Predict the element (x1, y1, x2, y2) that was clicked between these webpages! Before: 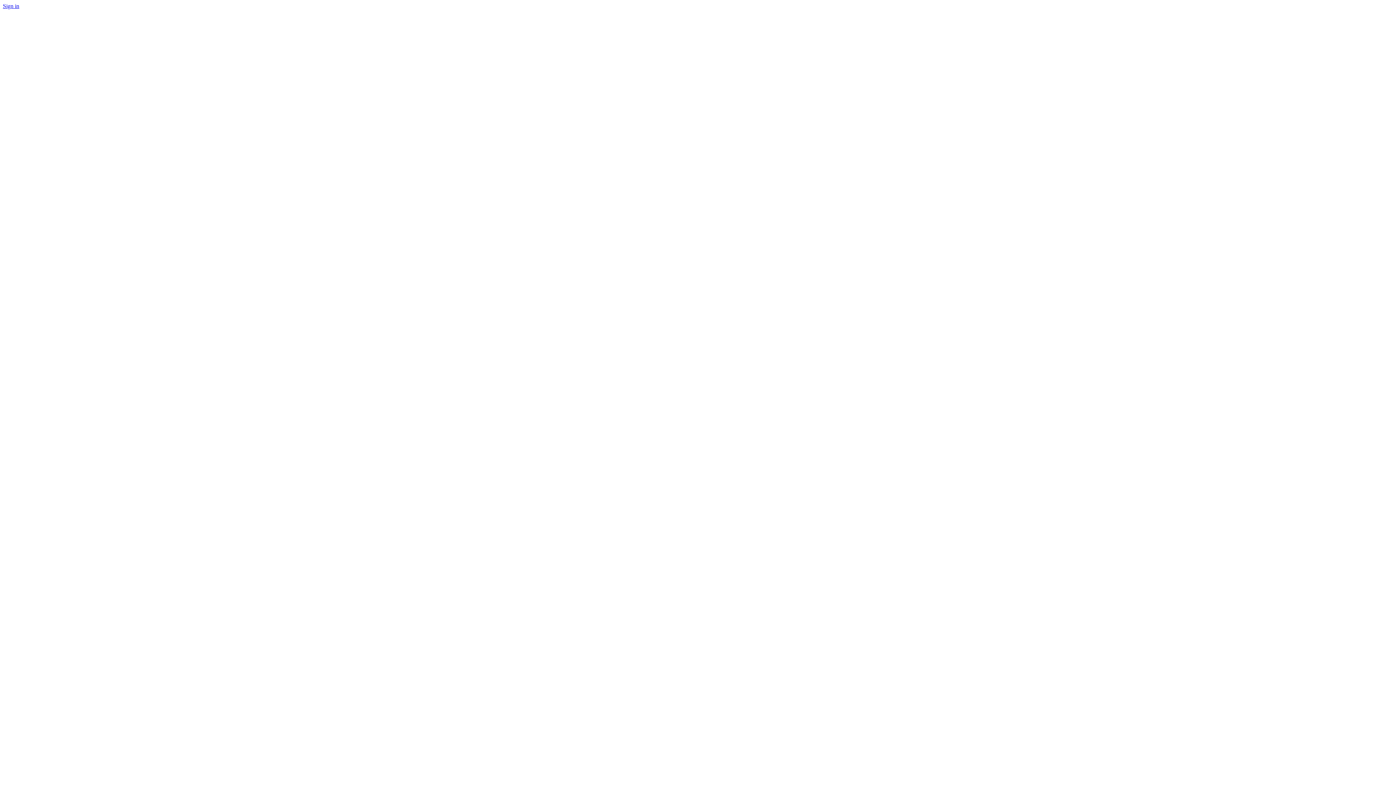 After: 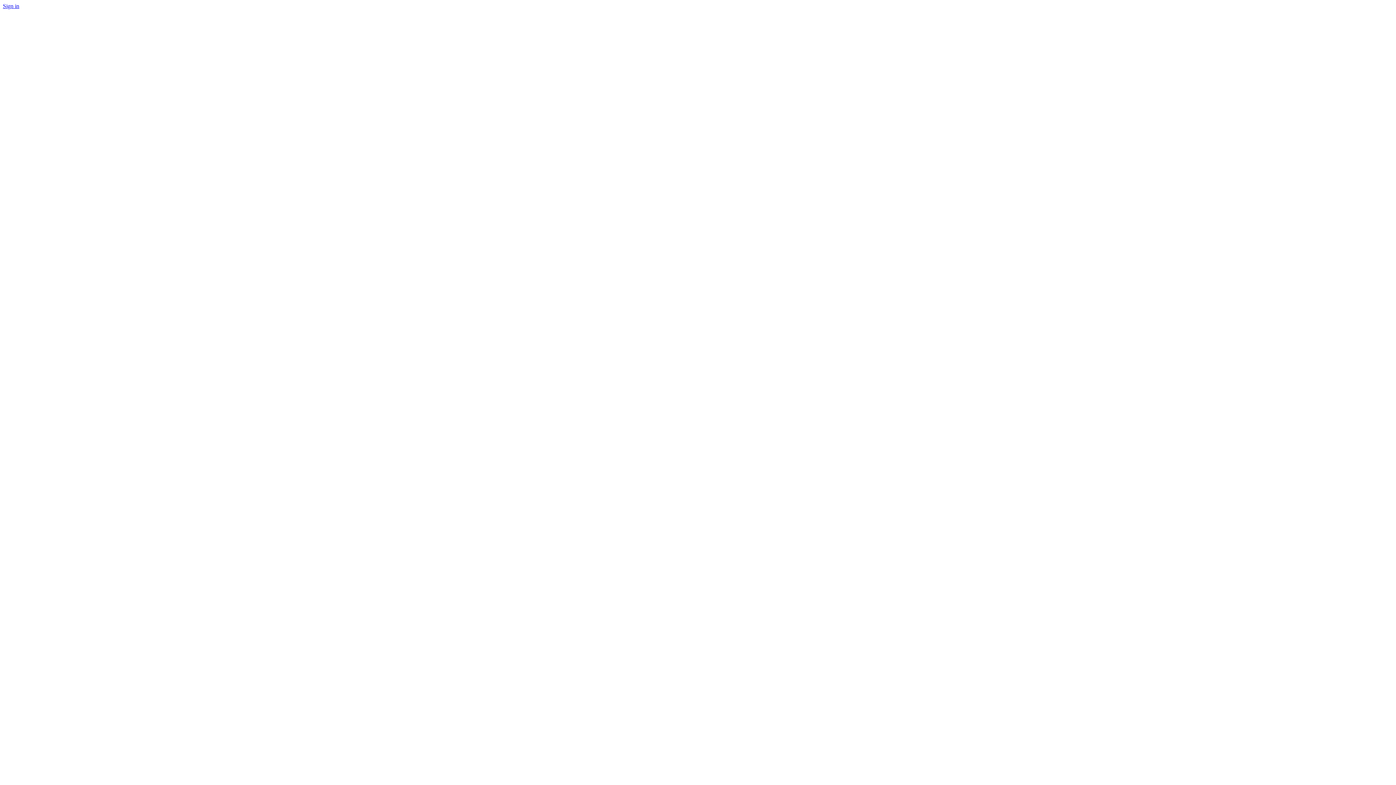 Action: label: Sign in bbox: (2, 2, 19, 9)